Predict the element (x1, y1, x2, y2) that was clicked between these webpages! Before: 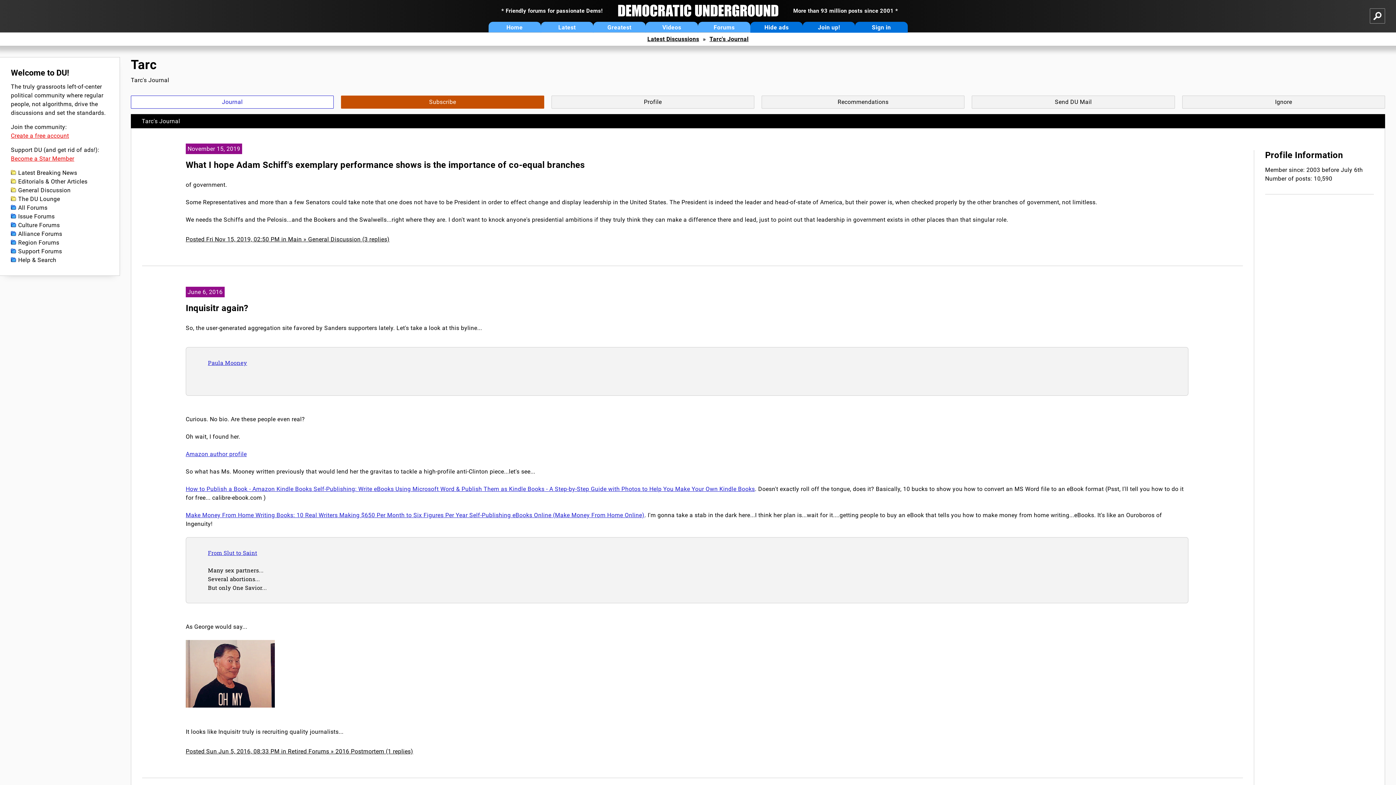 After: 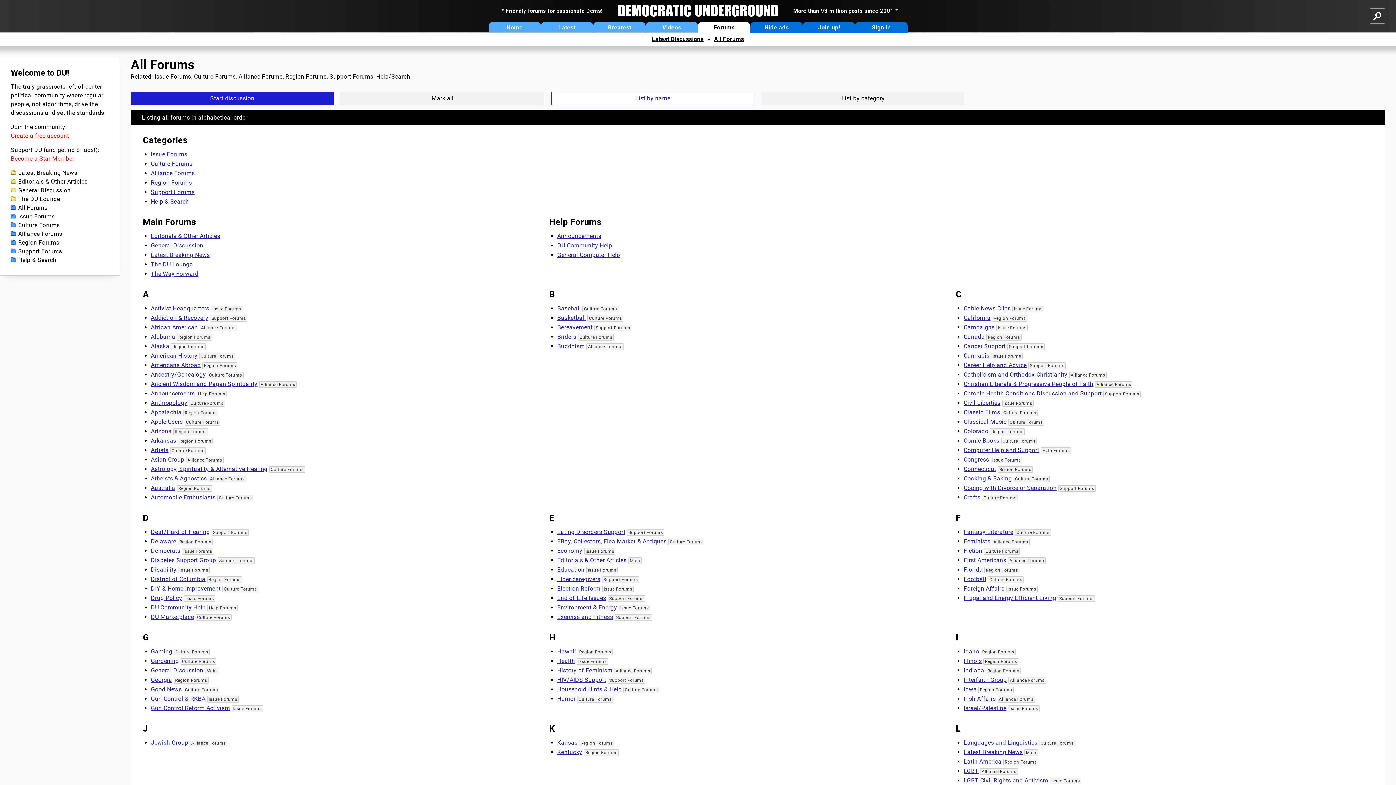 Action: label: All Forums bbox: (10, 203, 108, 212)